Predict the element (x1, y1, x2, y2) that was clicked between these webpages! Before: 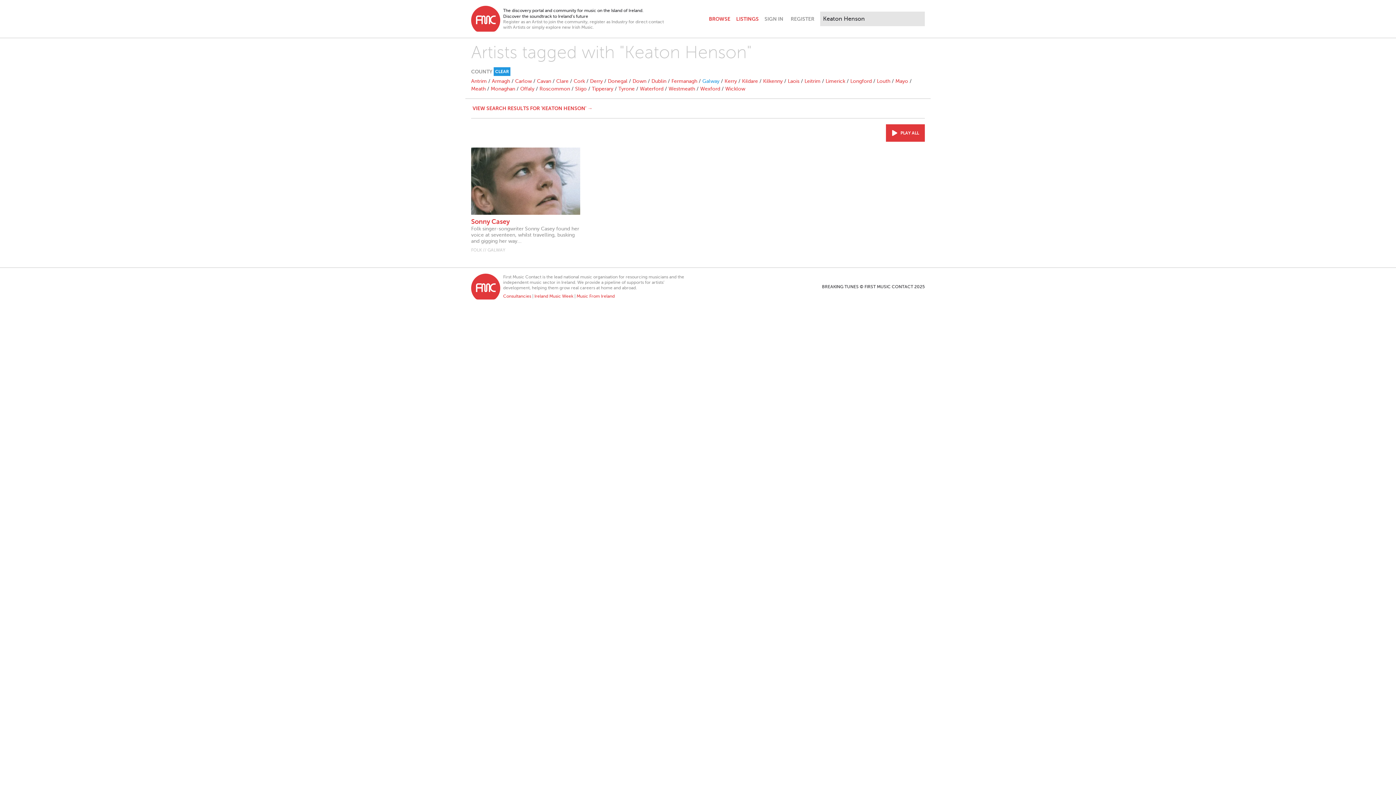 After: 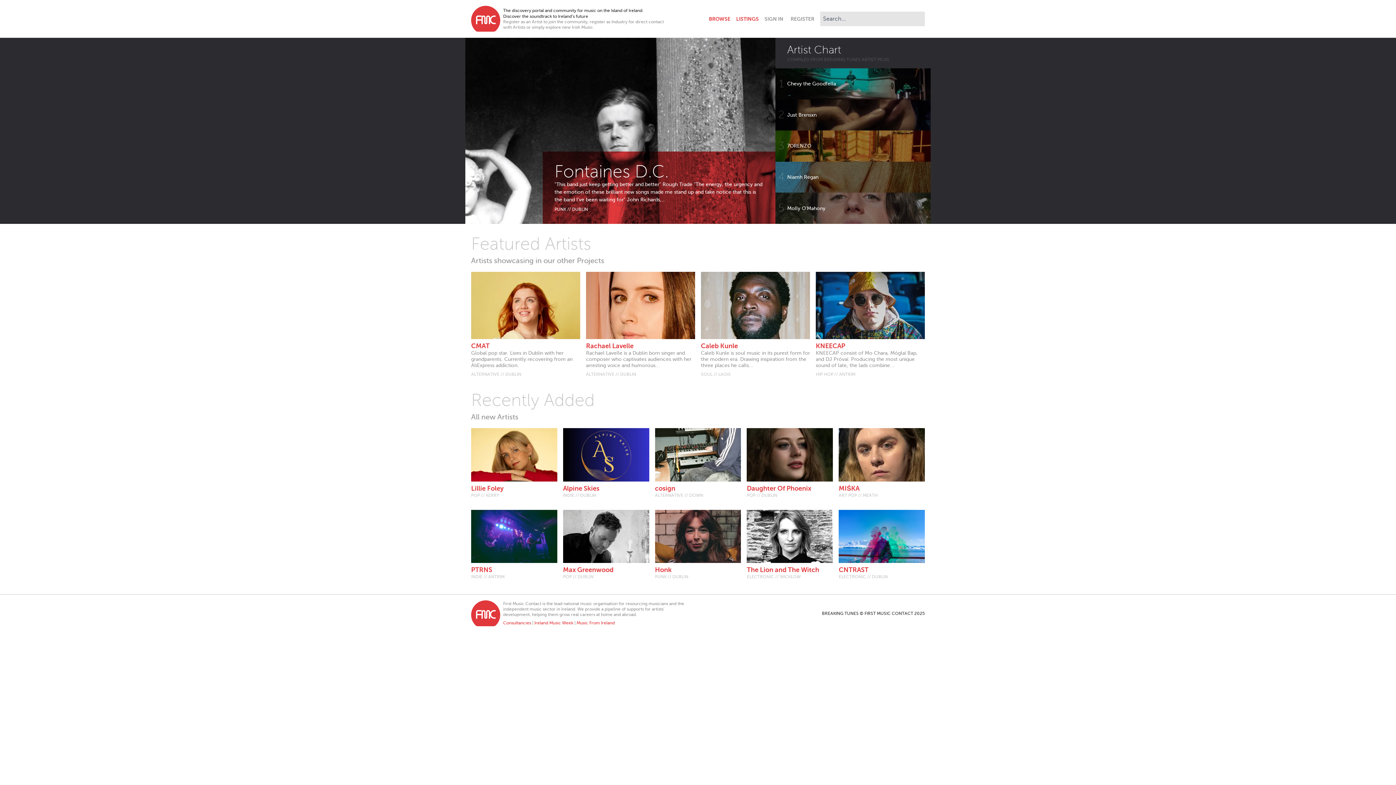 Action: bbox: (471, 5, 500, 32)